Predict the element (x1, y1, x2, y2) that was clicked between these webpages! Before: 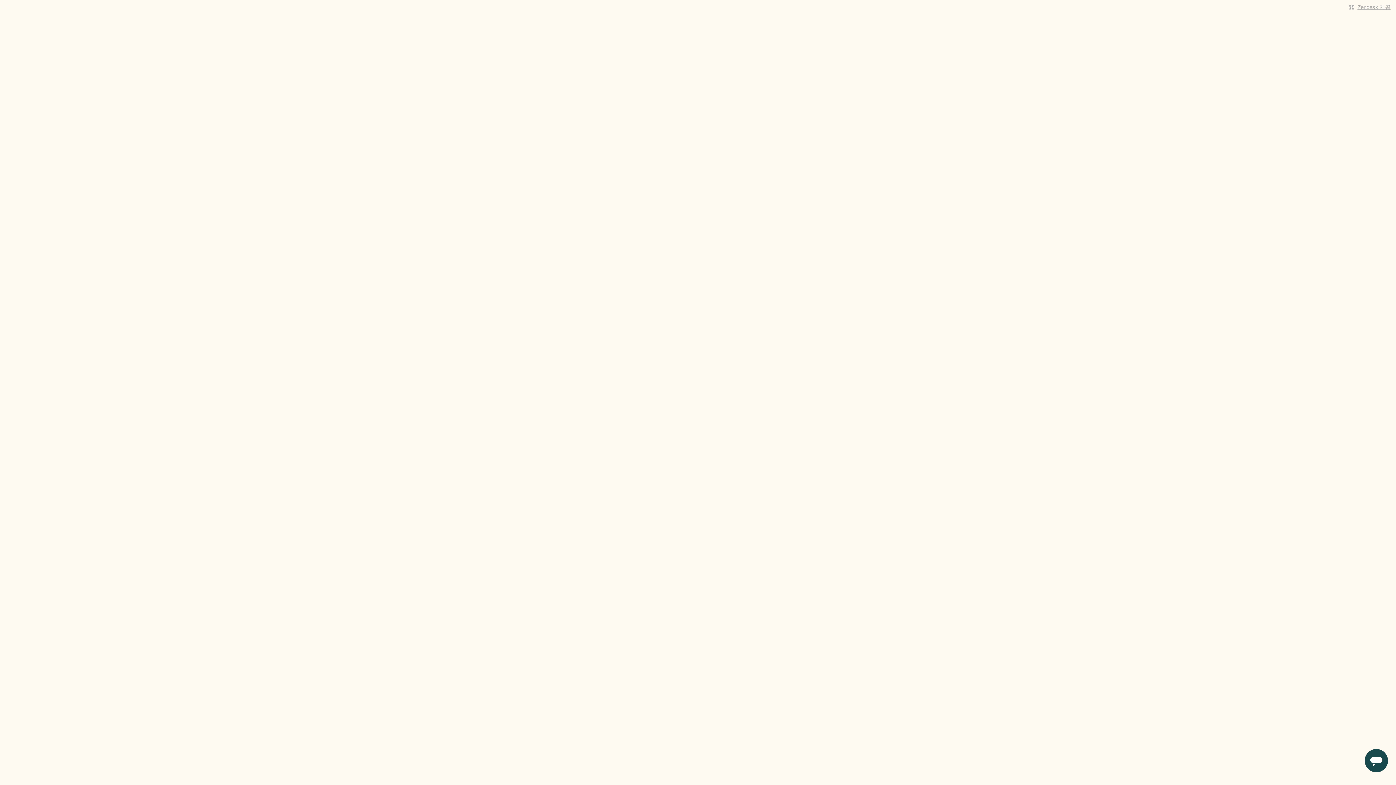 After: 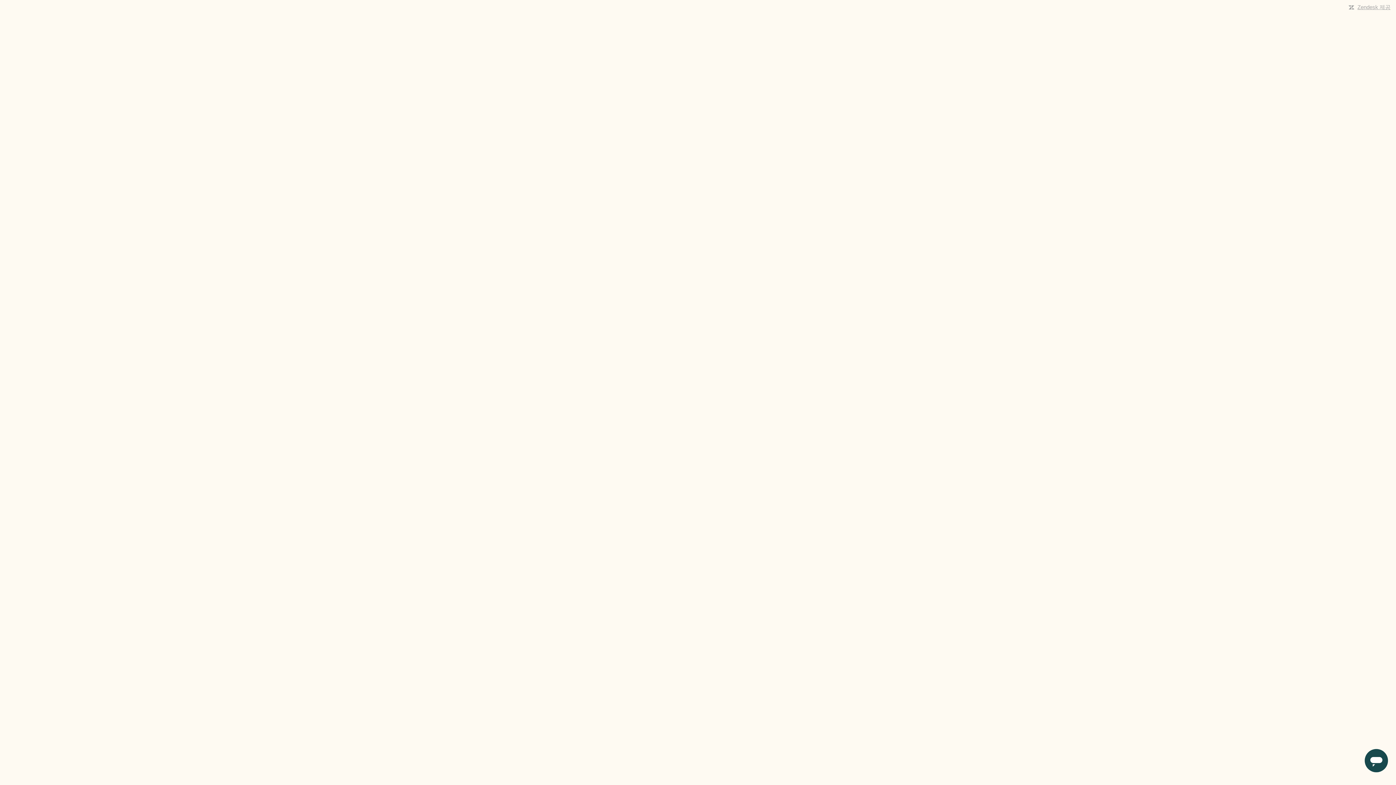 Action: bbox: (1357, 4, 1390, 10) label: Zendesk 제공